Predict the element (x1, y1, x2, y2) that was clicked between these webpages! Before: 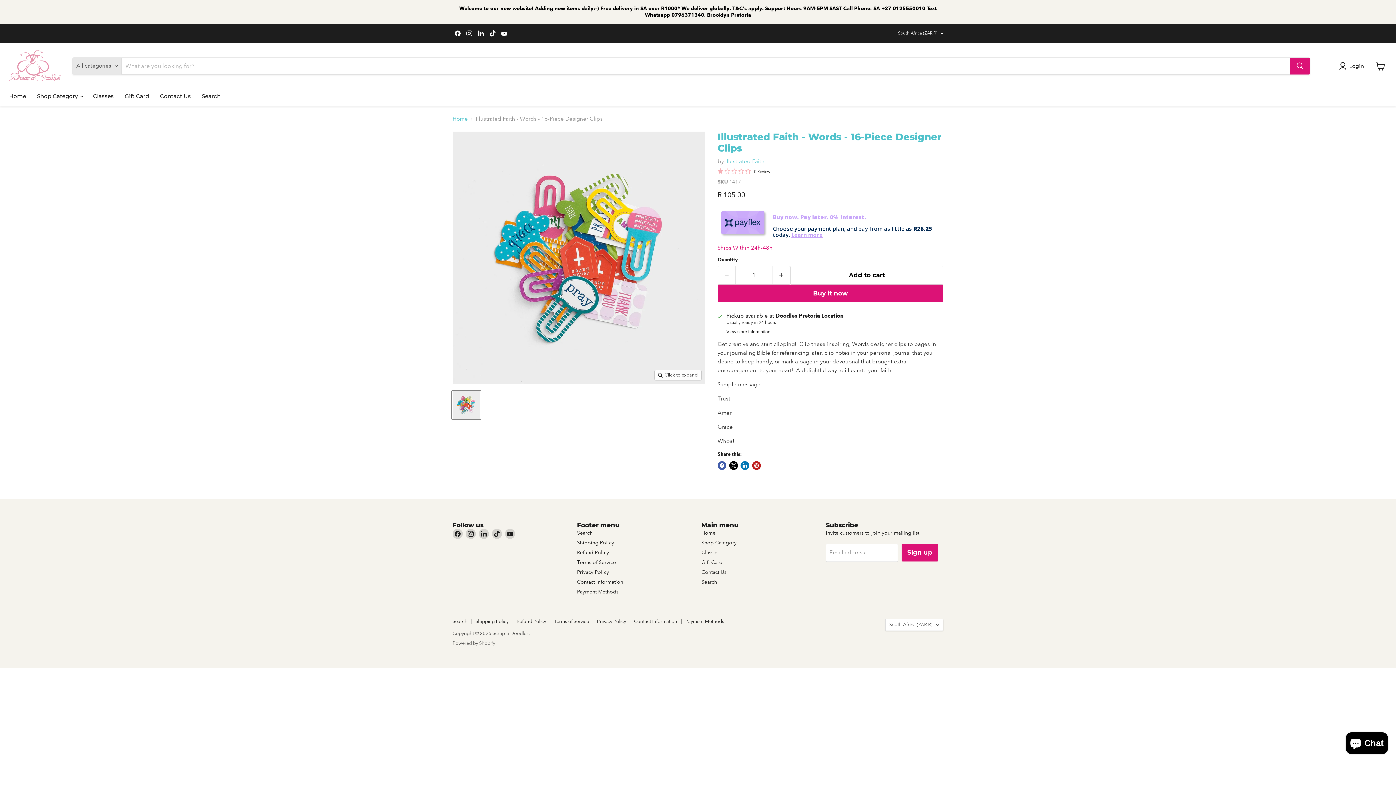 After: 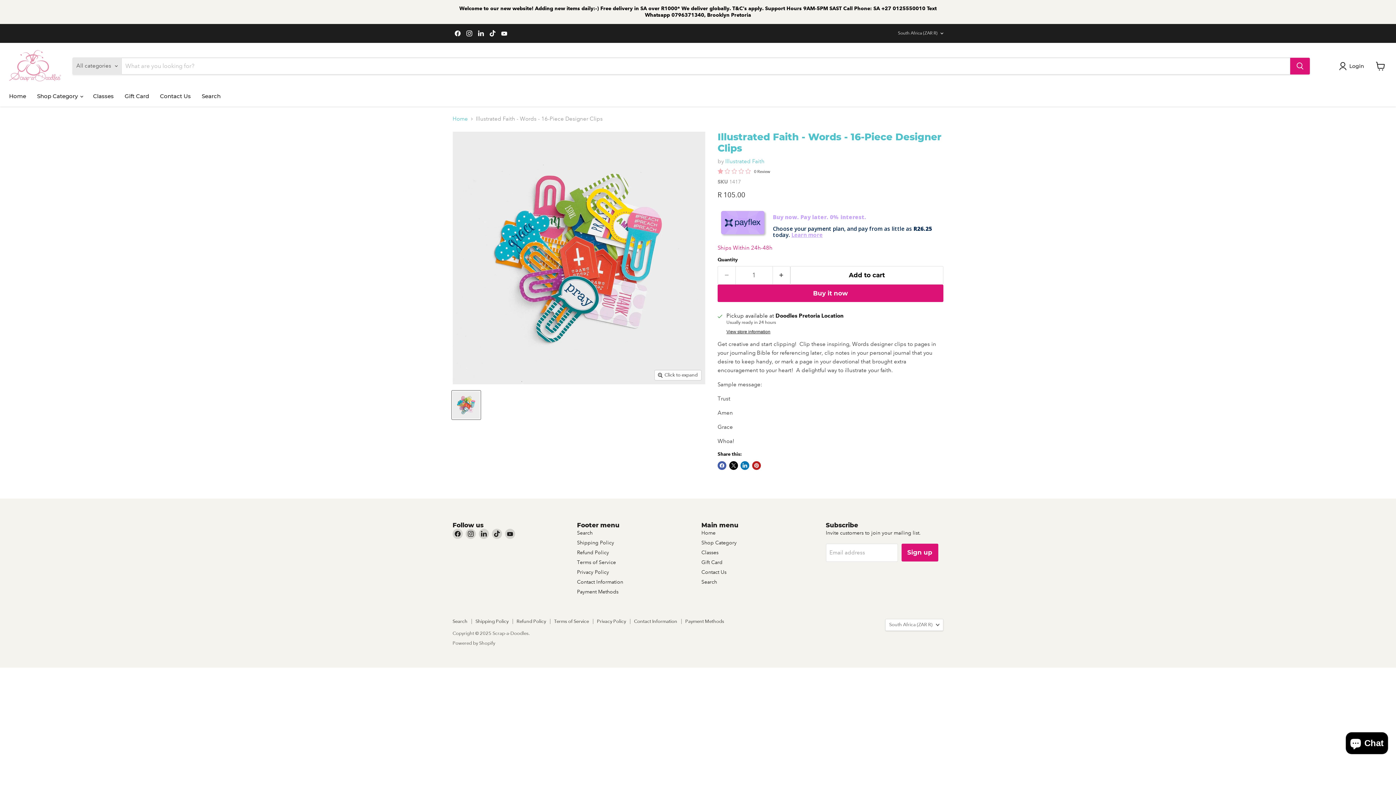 Action: label: Find us on LinkedIn bbox: (476, 28, 486, 38)